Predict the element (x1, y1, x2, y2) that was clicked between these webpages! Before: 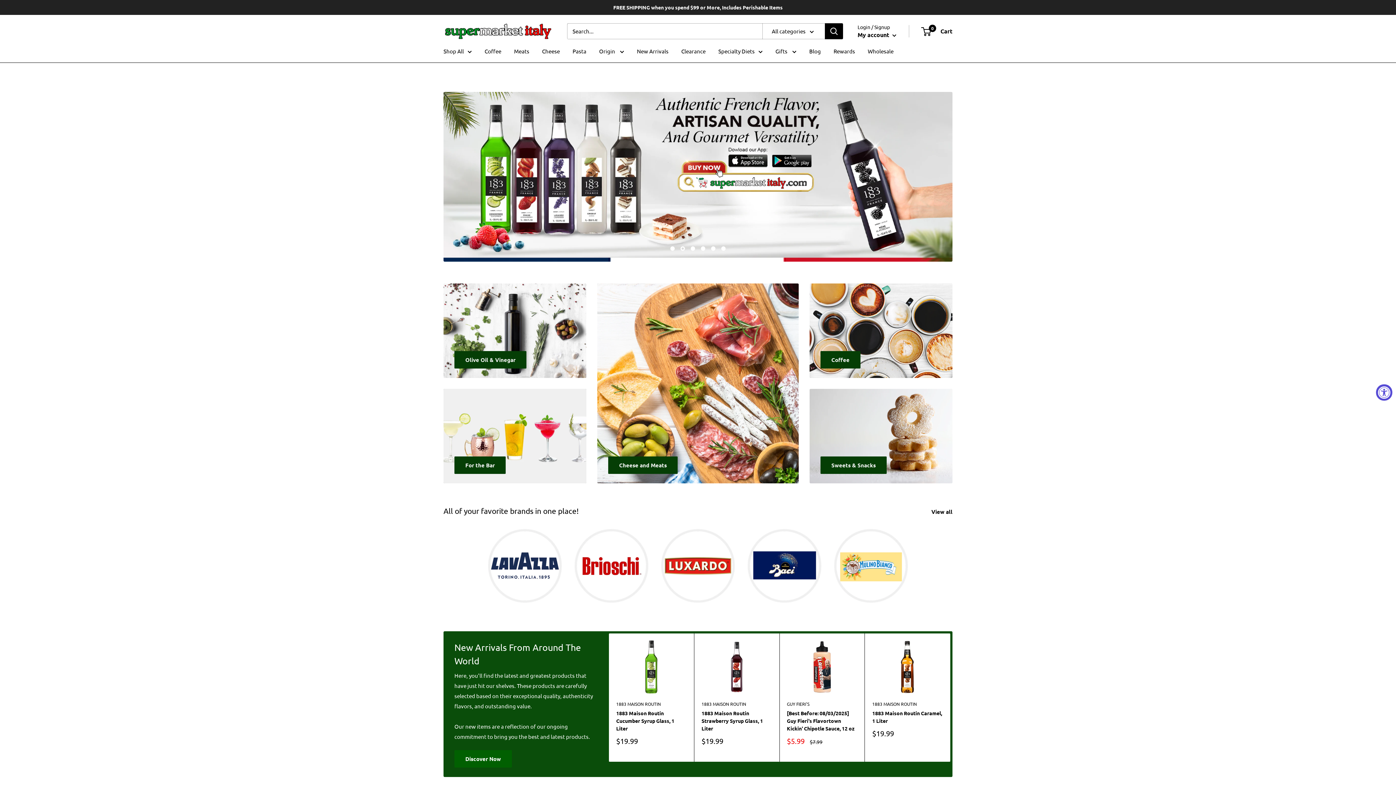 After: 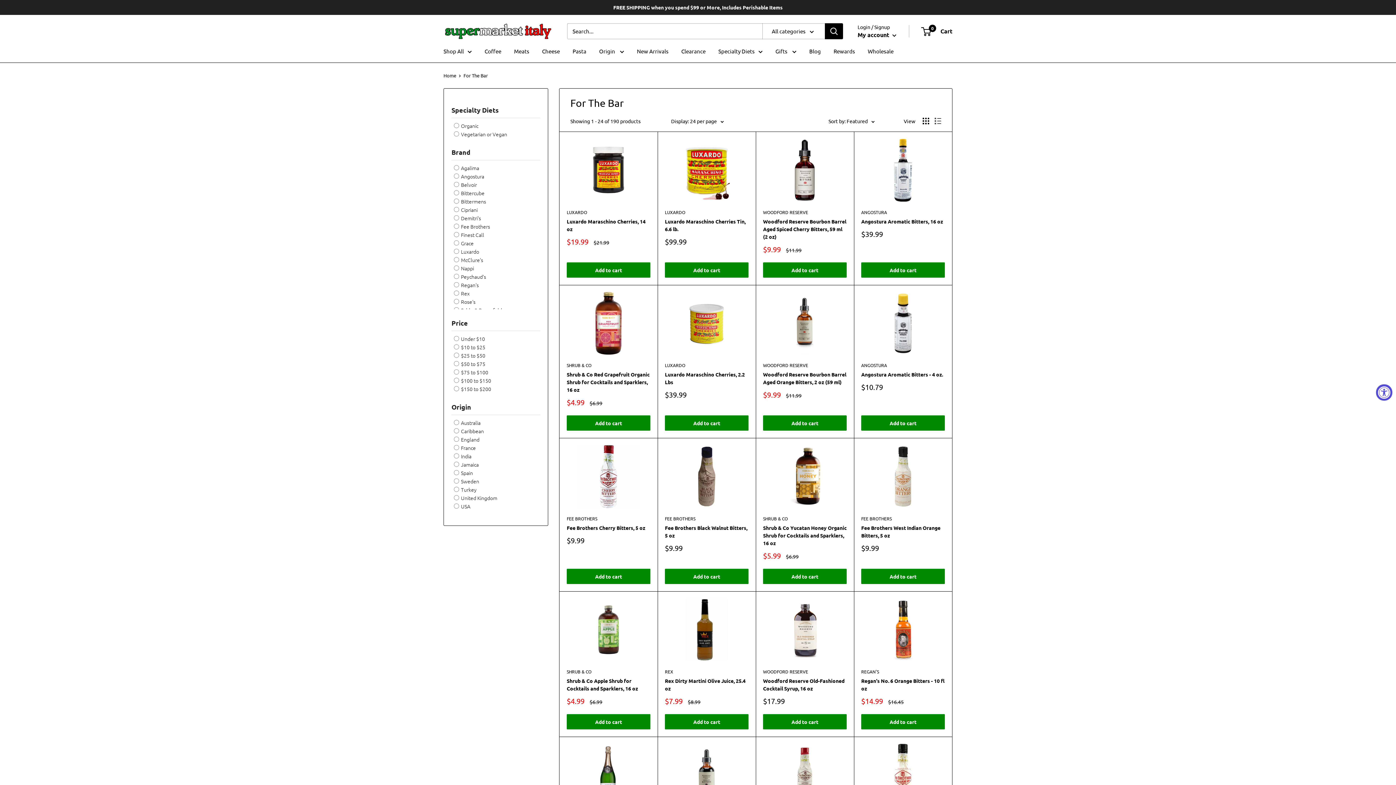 Action: label: For the Bar bbox: (443, 388, 586, 483)